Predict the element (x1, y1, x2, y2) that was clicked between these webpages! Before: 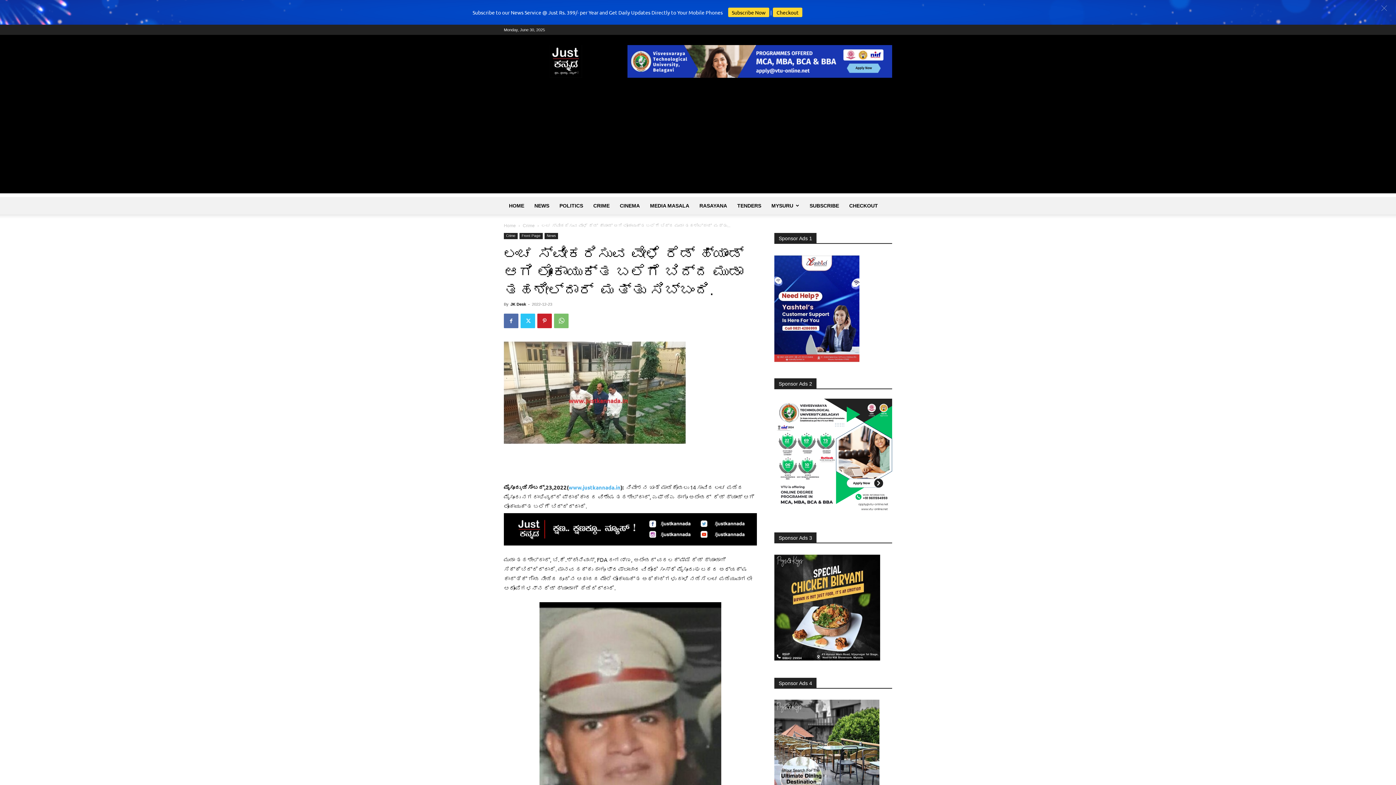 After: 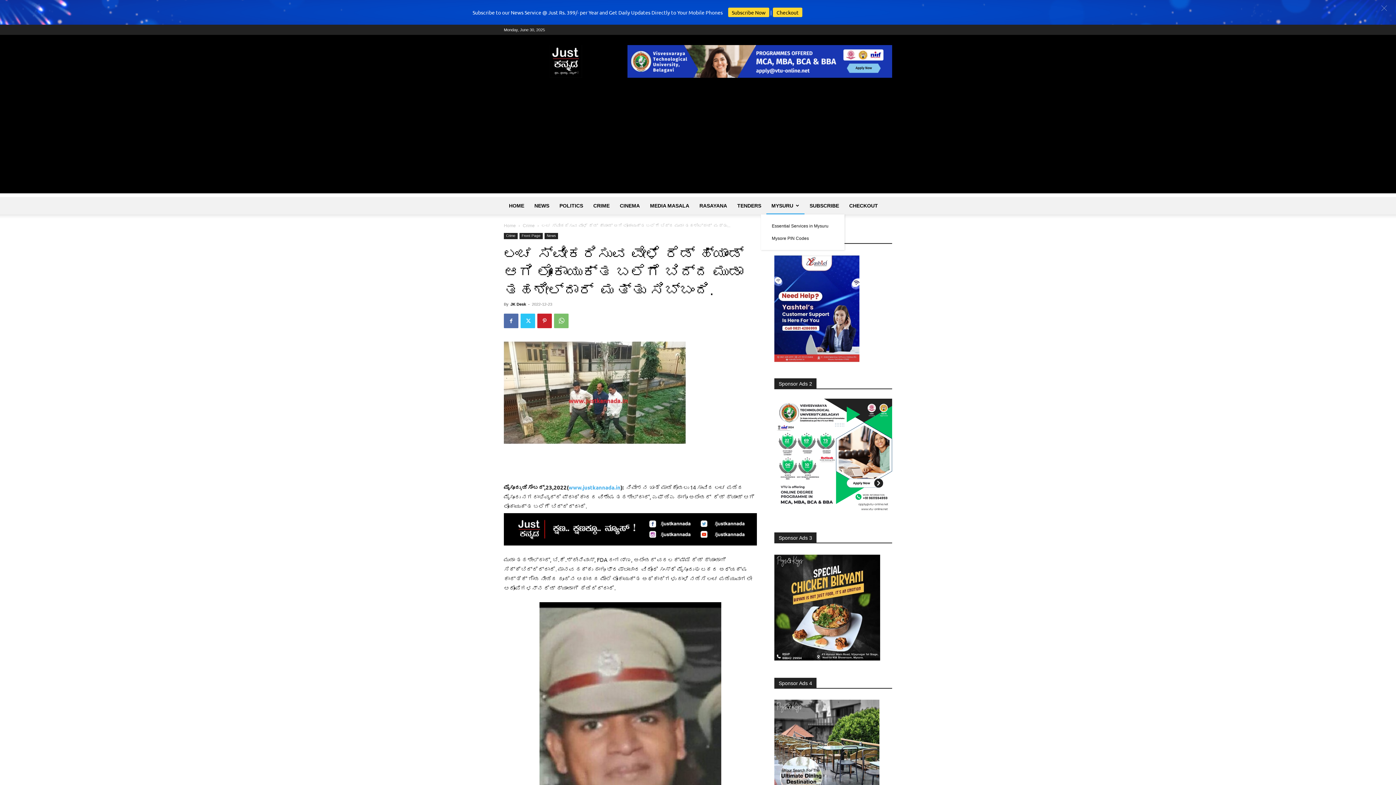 Action: label: MYSURU bbox: (766, 197, 804, 214)